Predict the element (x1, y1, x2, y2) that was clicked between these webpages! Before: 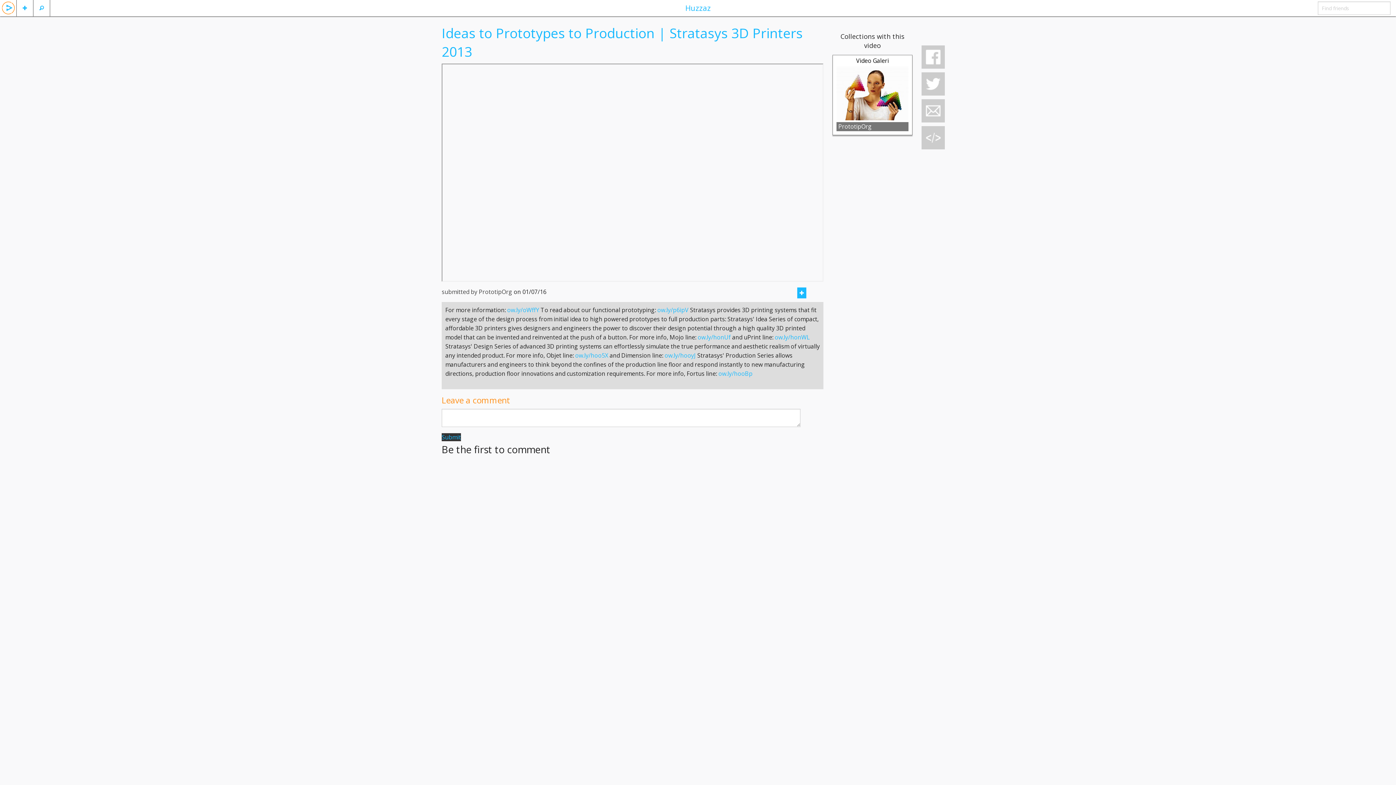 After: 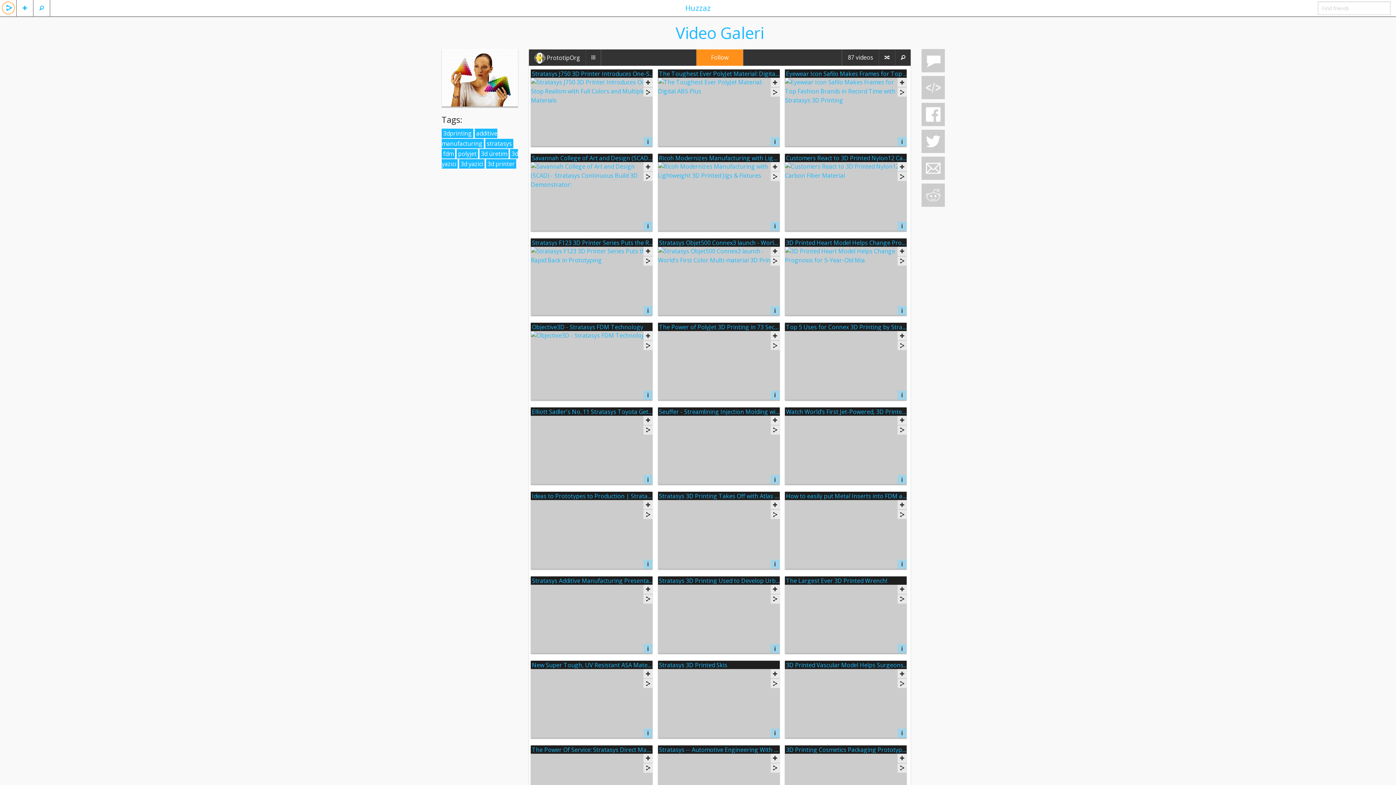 Action: label: Video Galeri bbox: (856, 56, 889, 64)